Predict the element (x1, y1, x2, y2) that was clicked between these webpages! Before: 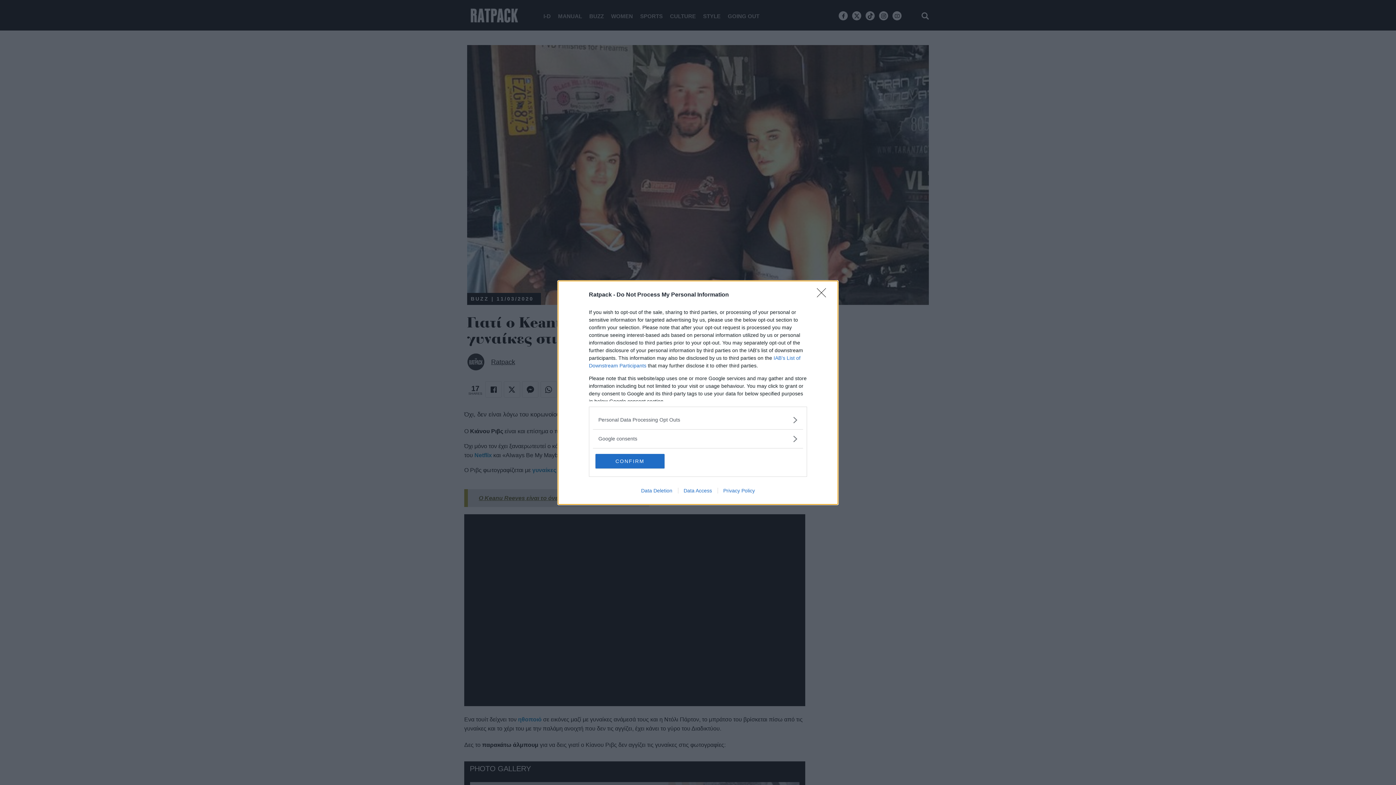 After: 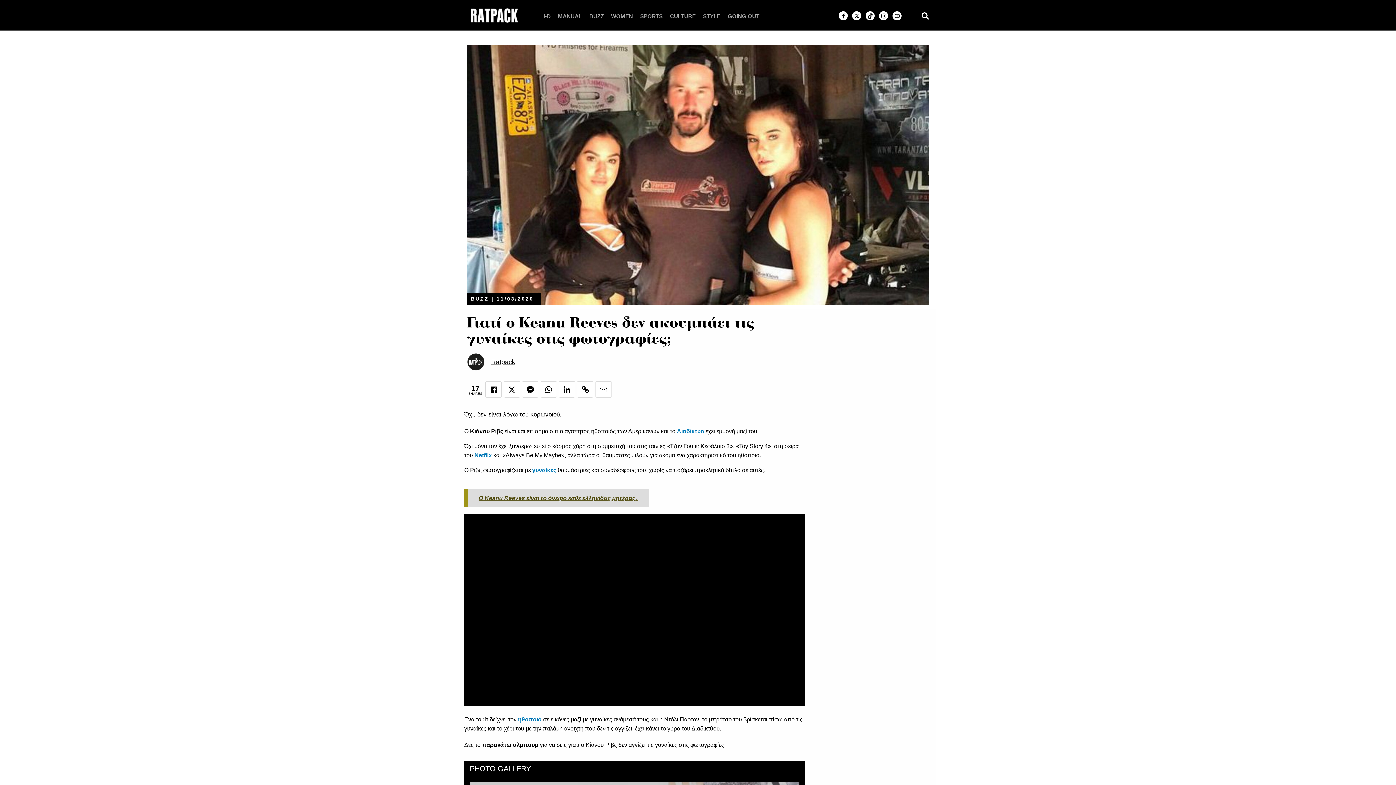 Action: bbox: (595, 454, 664, 468) label: CONFIRM